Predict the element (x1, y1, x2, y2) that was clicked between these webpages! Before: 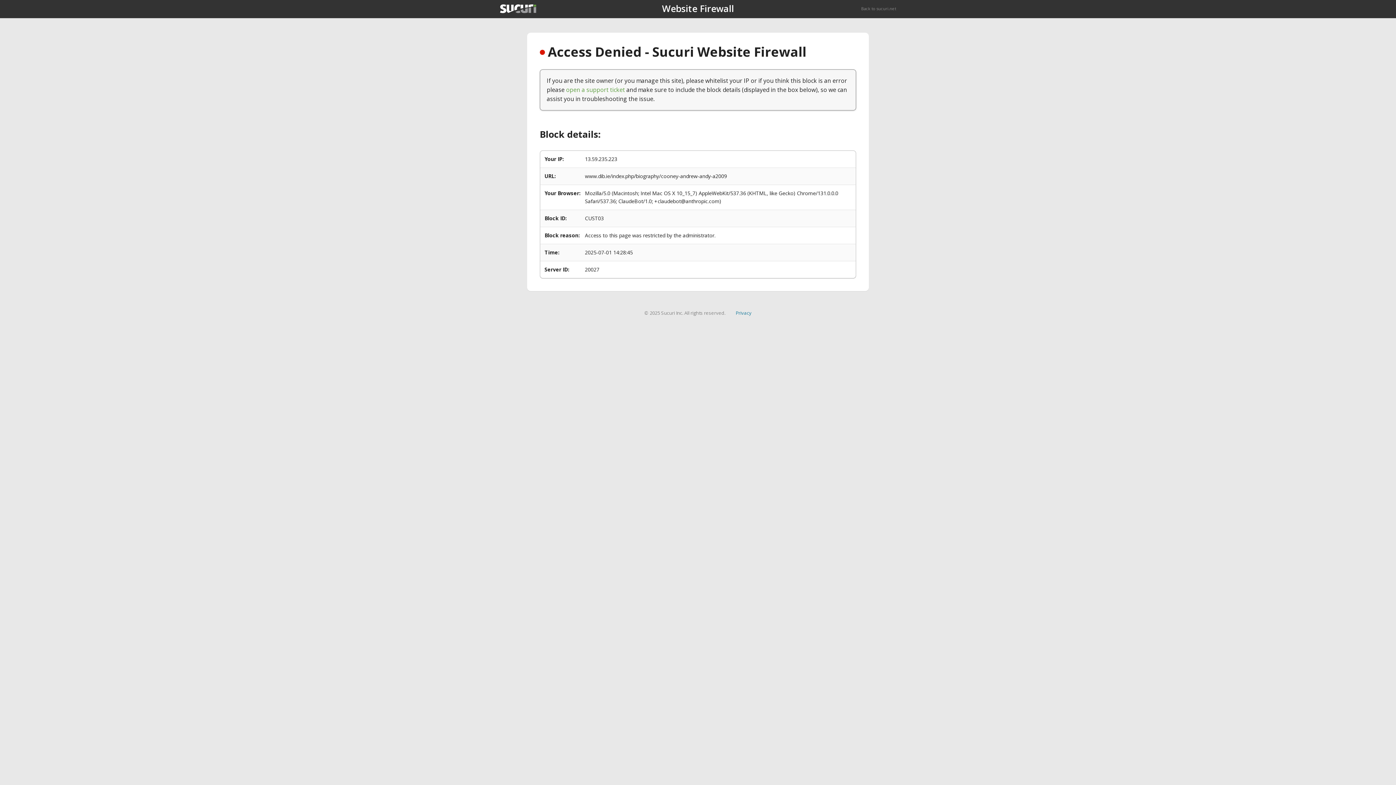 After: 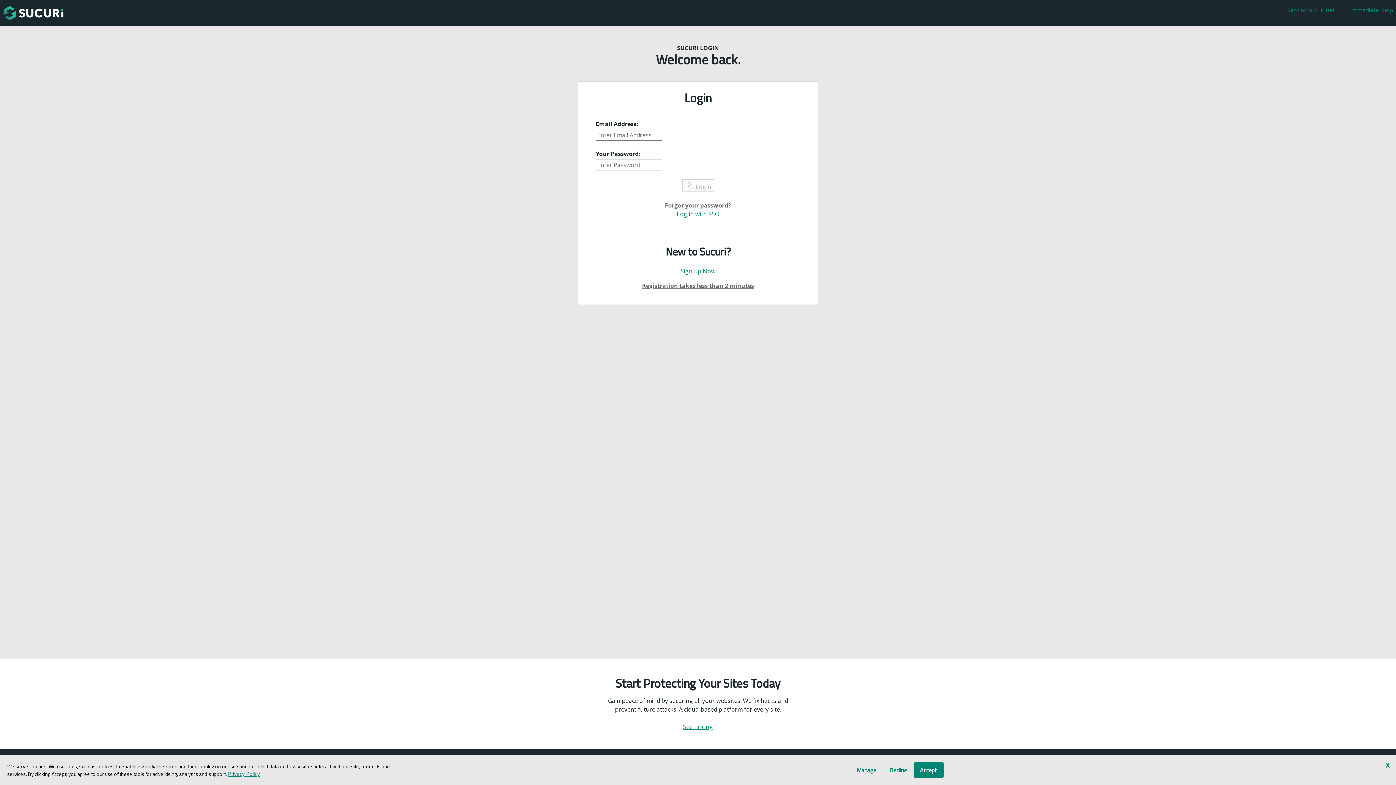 Action: label: open a support ticket bbox: (566, 85, 625, 93)